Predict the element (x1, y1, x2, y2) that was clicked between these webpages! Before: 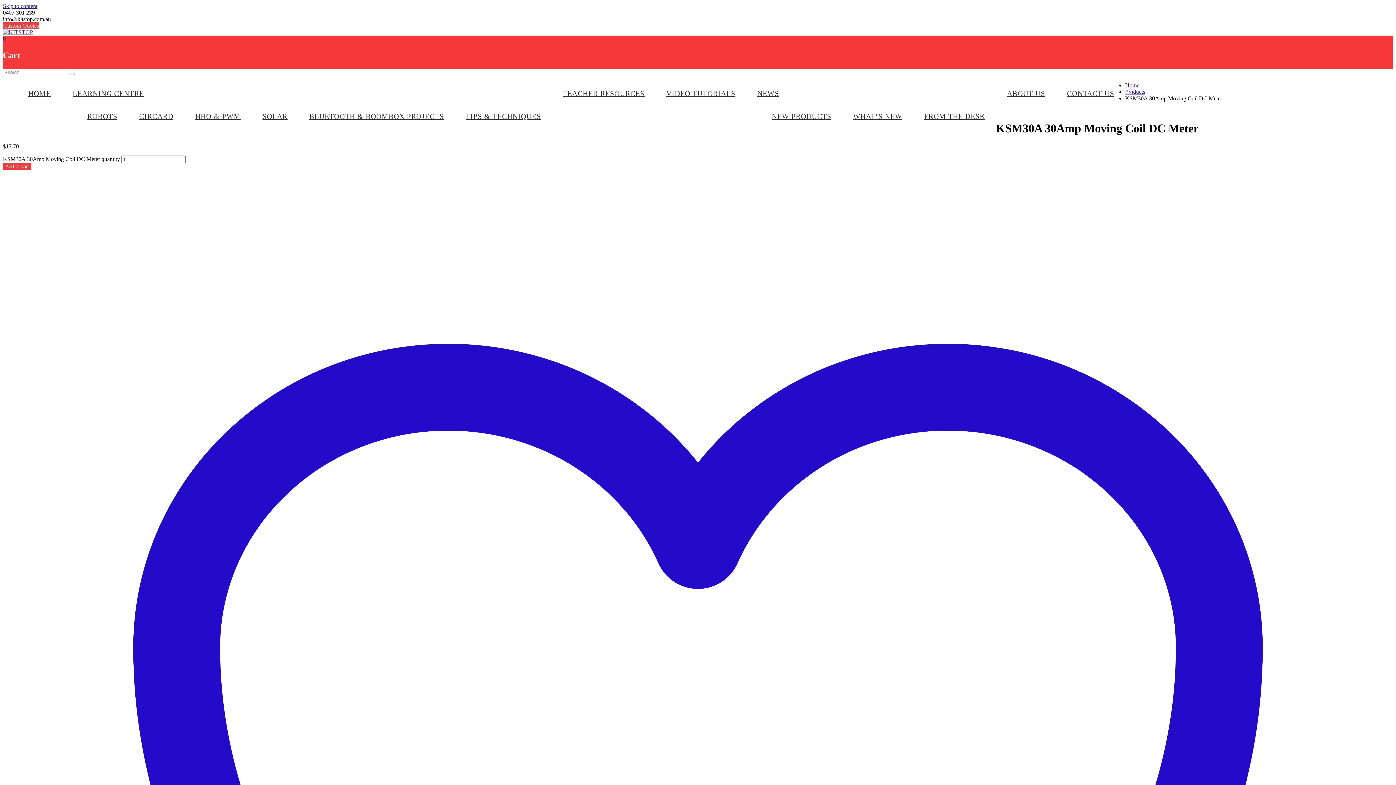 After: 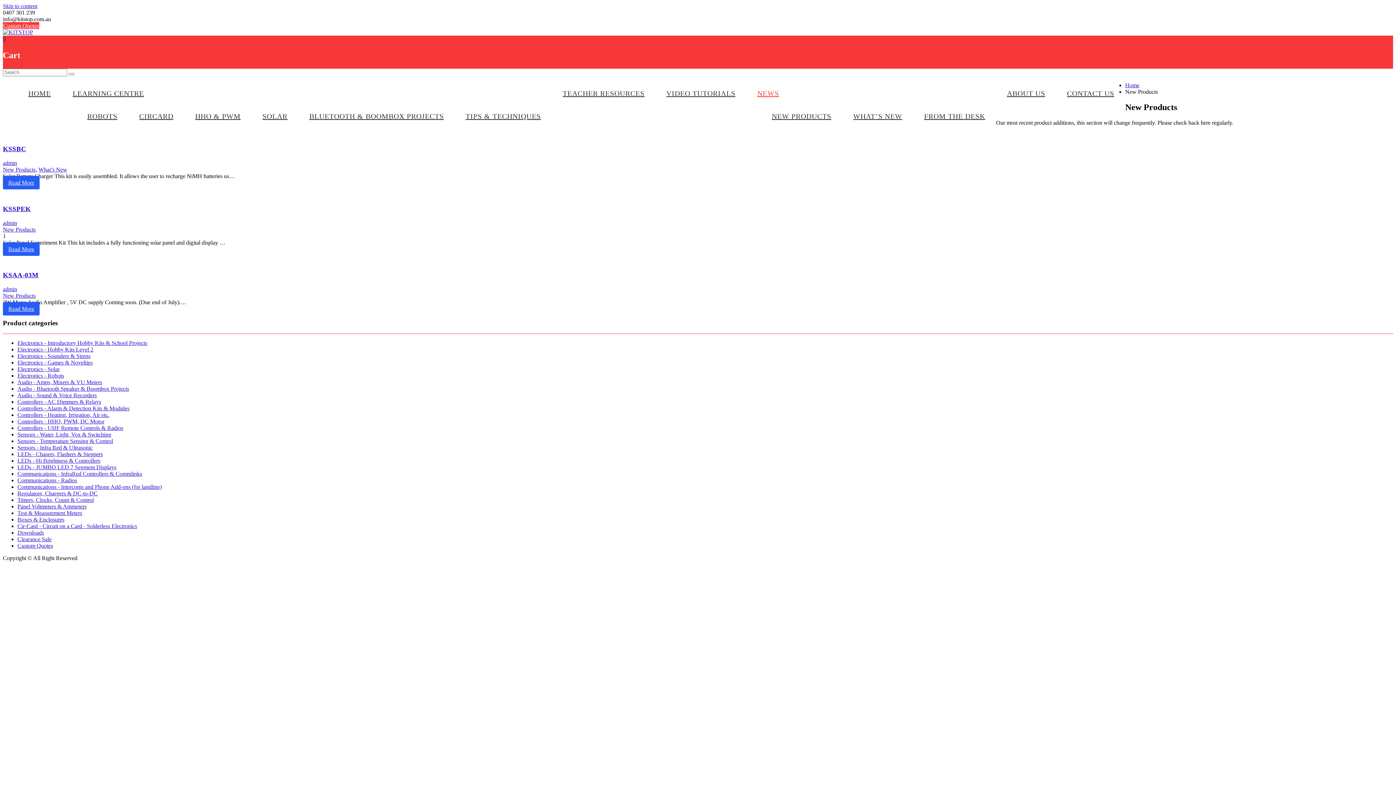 Action: label: NEW PRODUCTS bbox: (761, 105, 842, 127)